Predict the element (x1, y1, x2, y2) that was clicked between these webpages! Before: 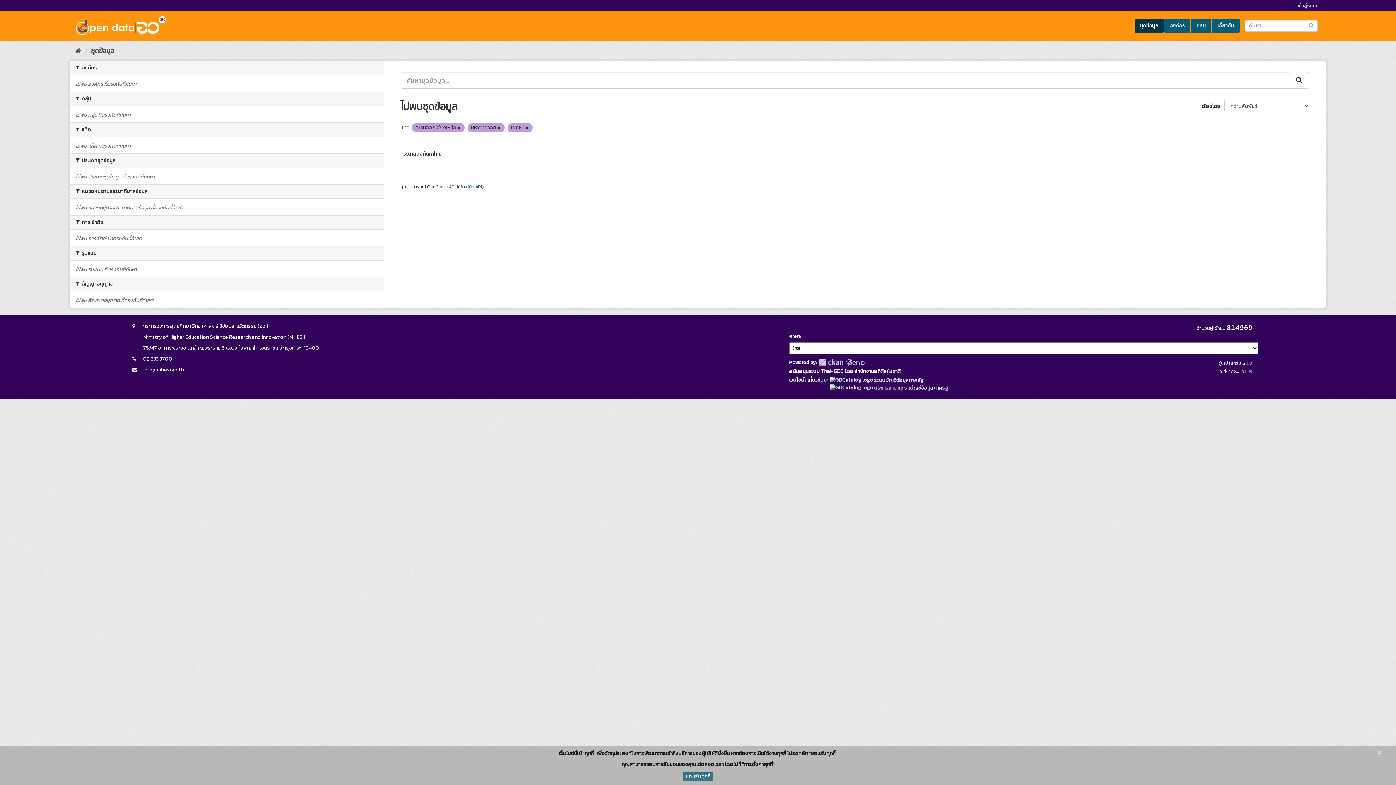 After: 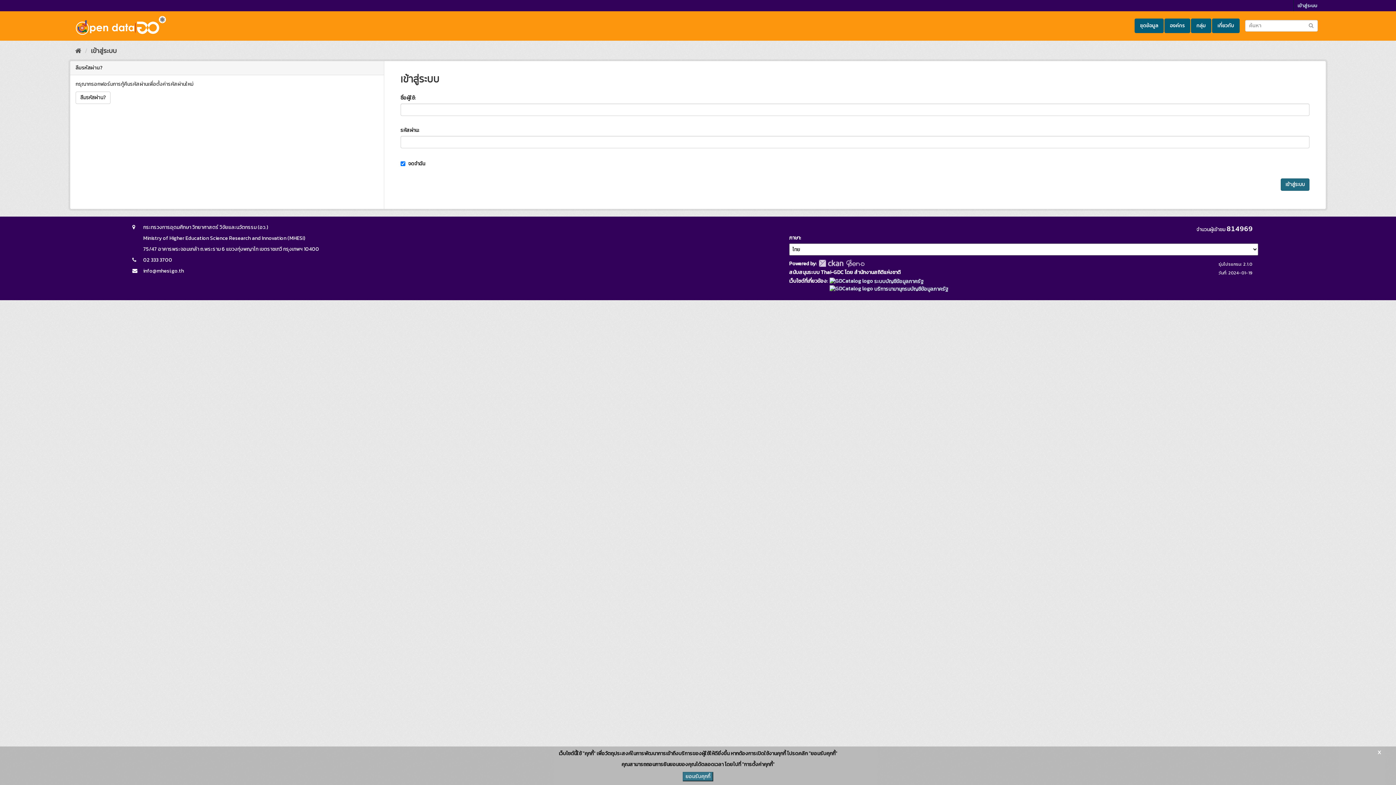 Action: bbox: (1294, 0, 1321, 11) label: เข้าสู่ระบบ